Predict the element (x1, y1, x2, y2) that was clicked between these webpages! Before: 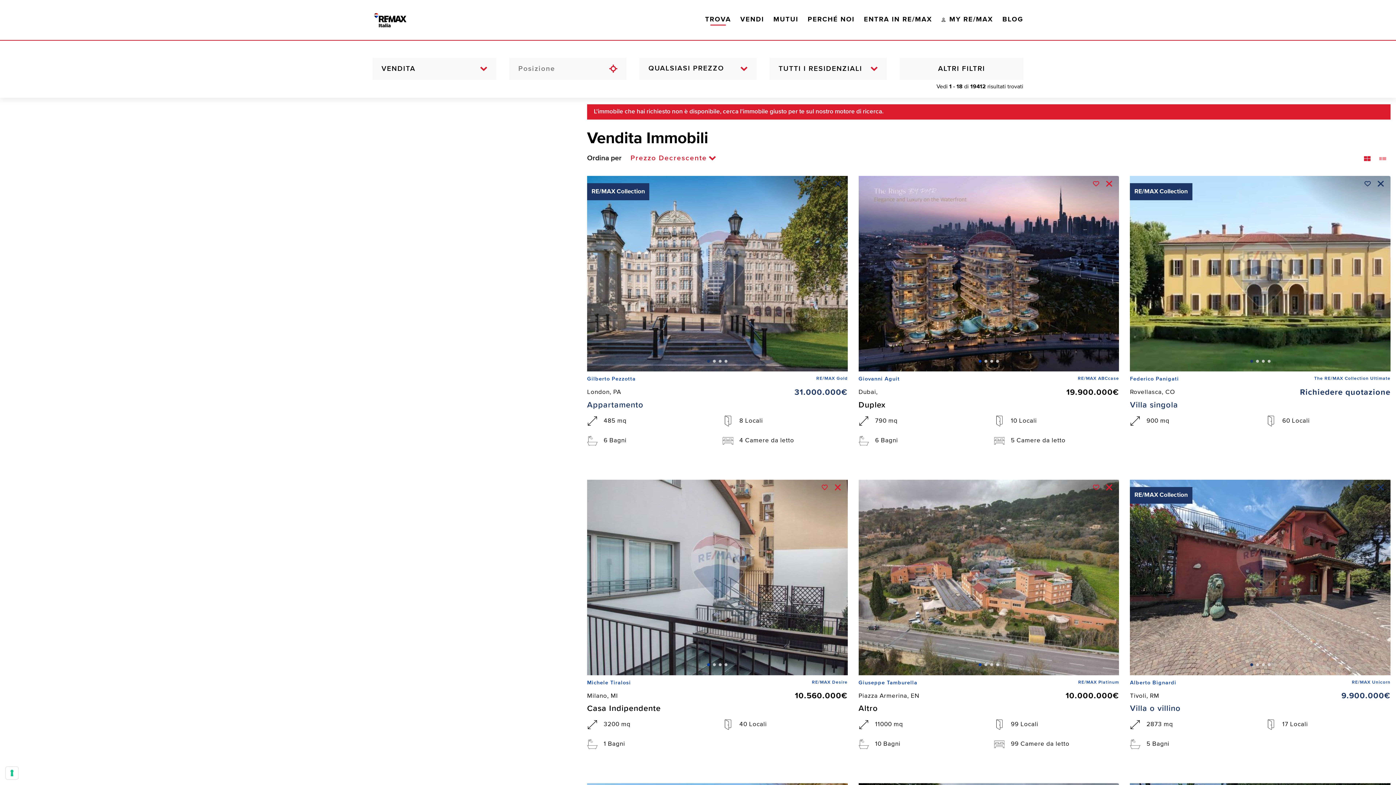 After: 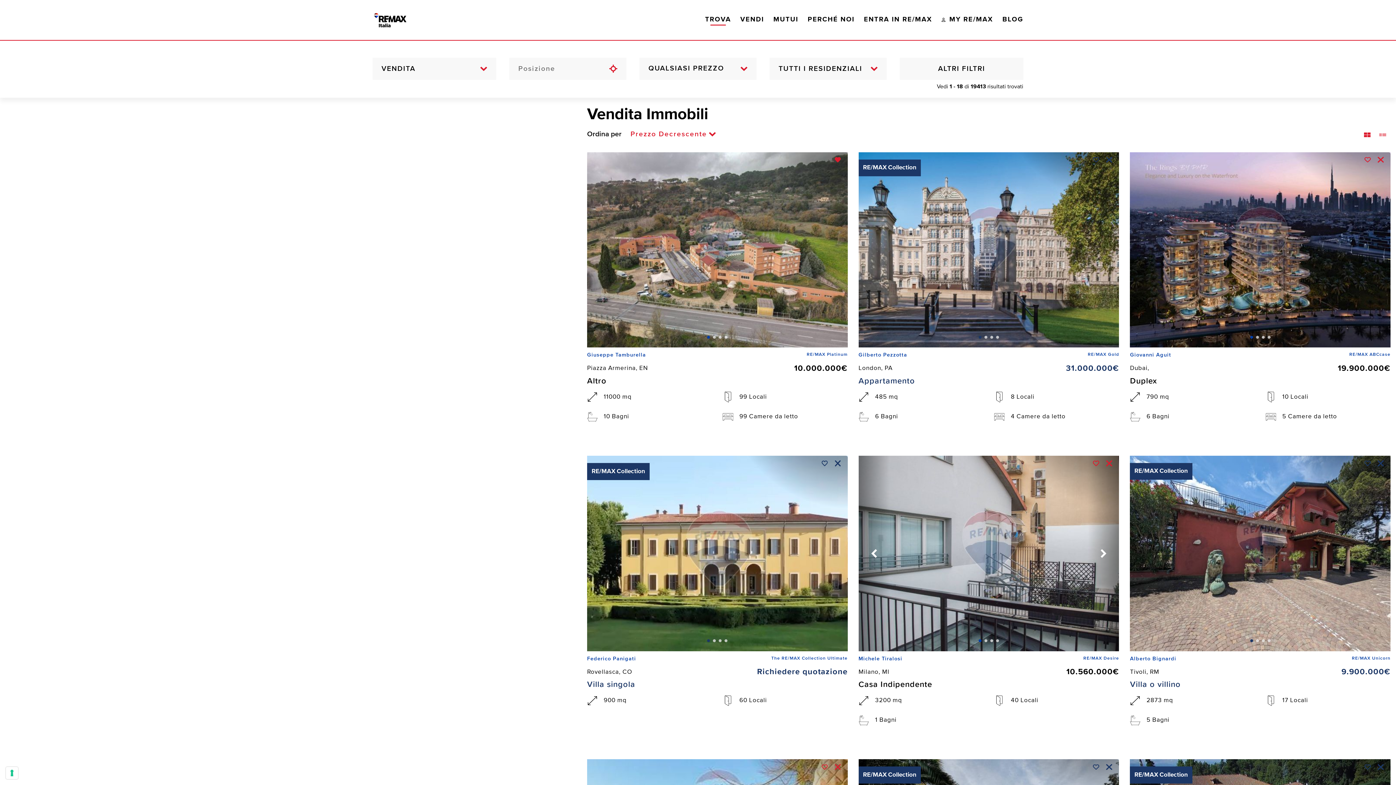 Action: bbox: (1093, 484, 1099, 490)